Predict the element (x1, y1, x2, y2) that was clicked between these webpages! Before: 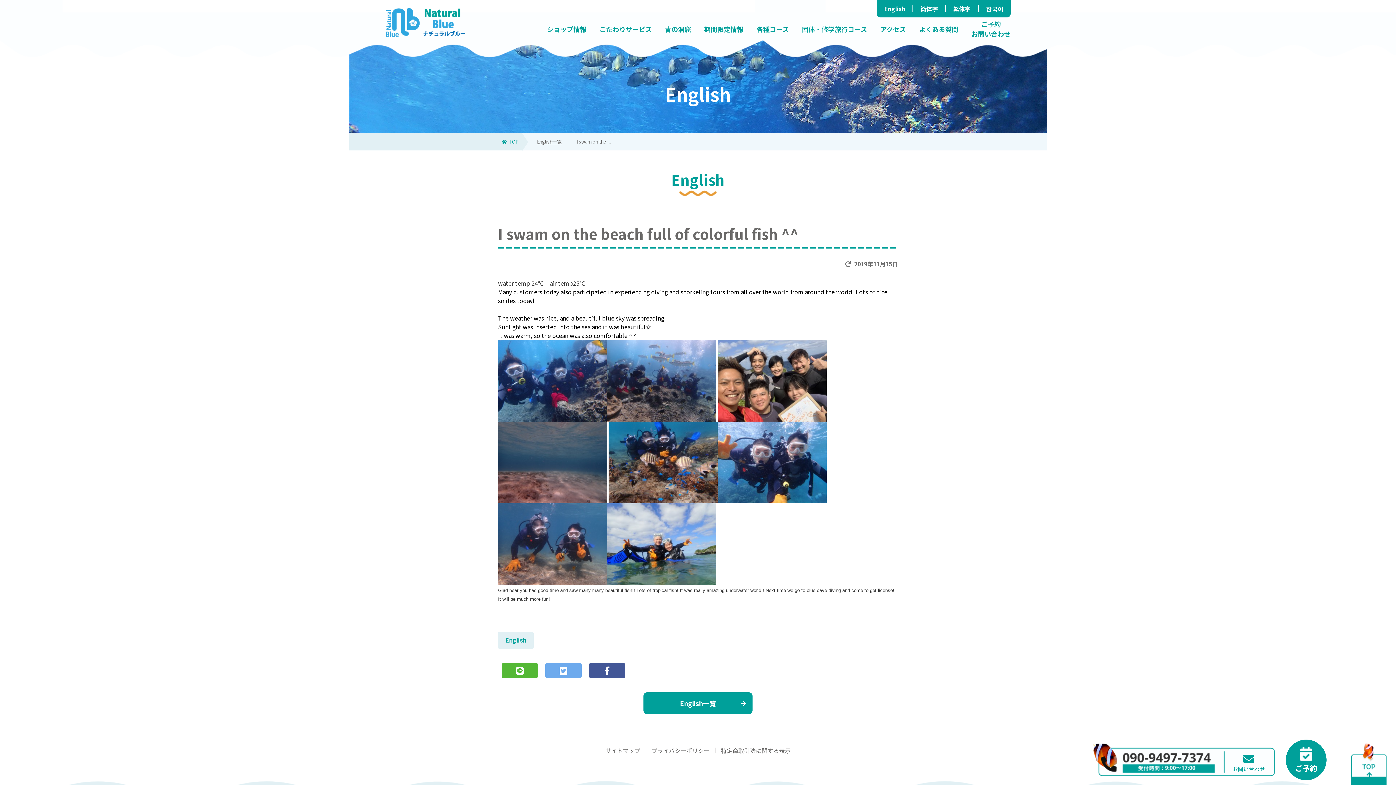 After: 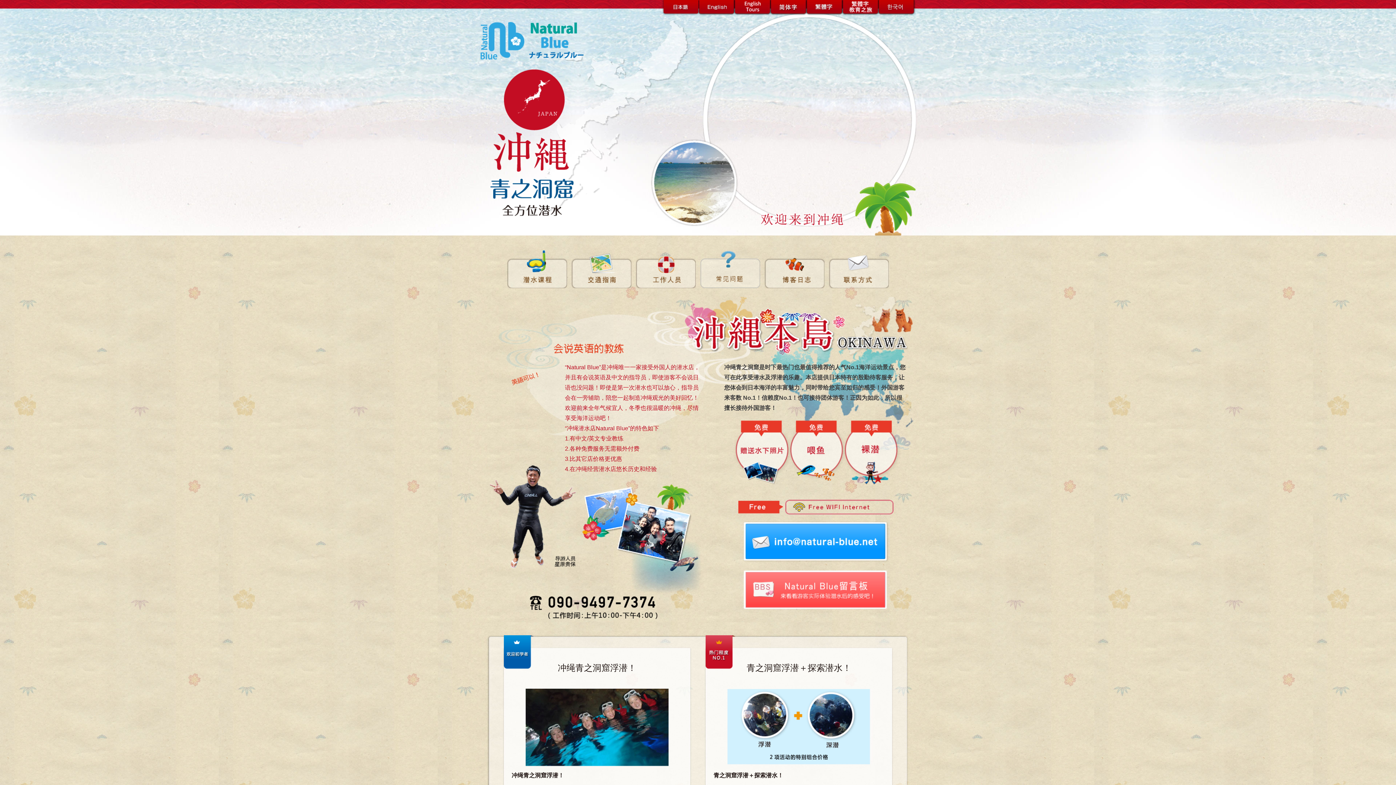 Action: bbox: (920, 5, 938, 11) label: 簡体字